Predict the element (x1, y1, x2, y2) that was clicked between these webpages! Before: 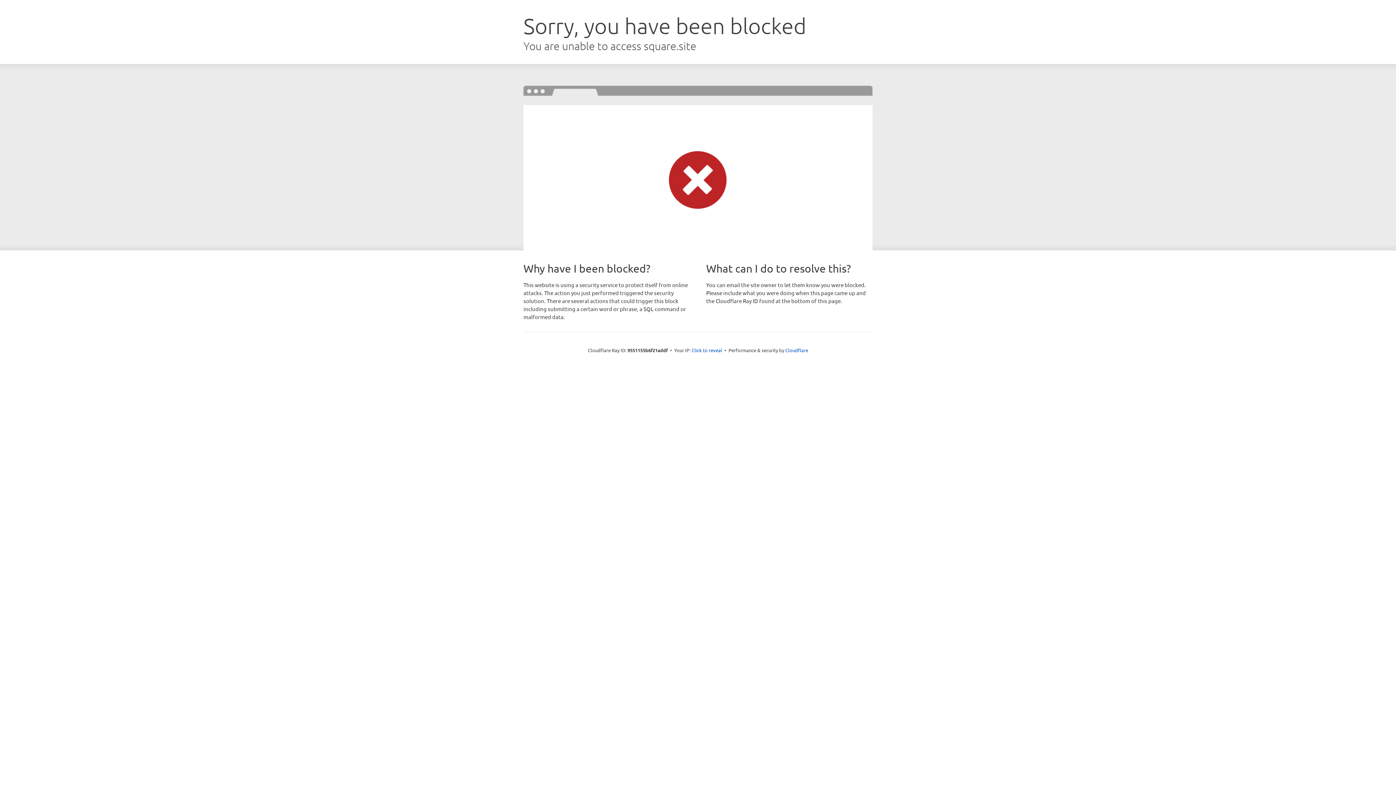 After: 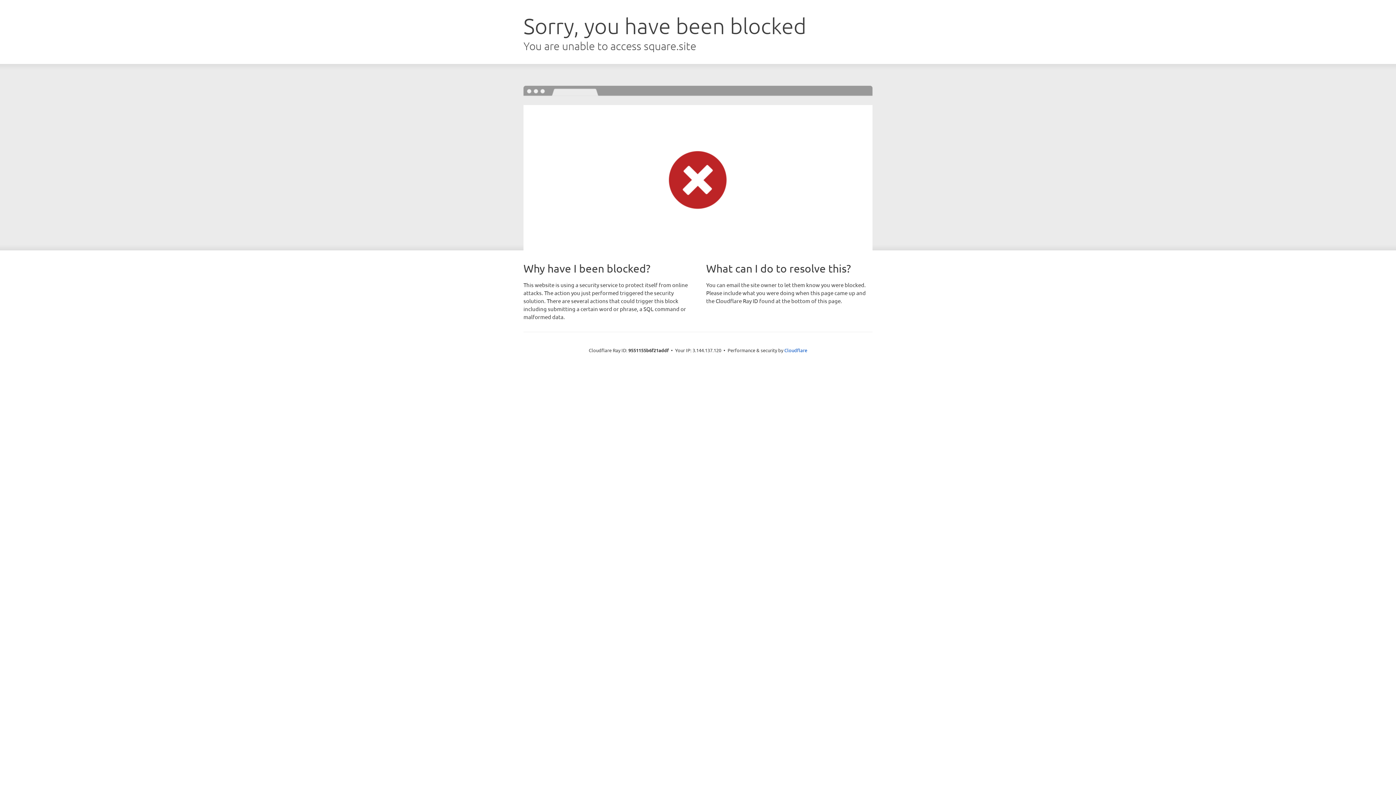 Action: bbox: (691, 346, 722, 353) label: Click to reveal